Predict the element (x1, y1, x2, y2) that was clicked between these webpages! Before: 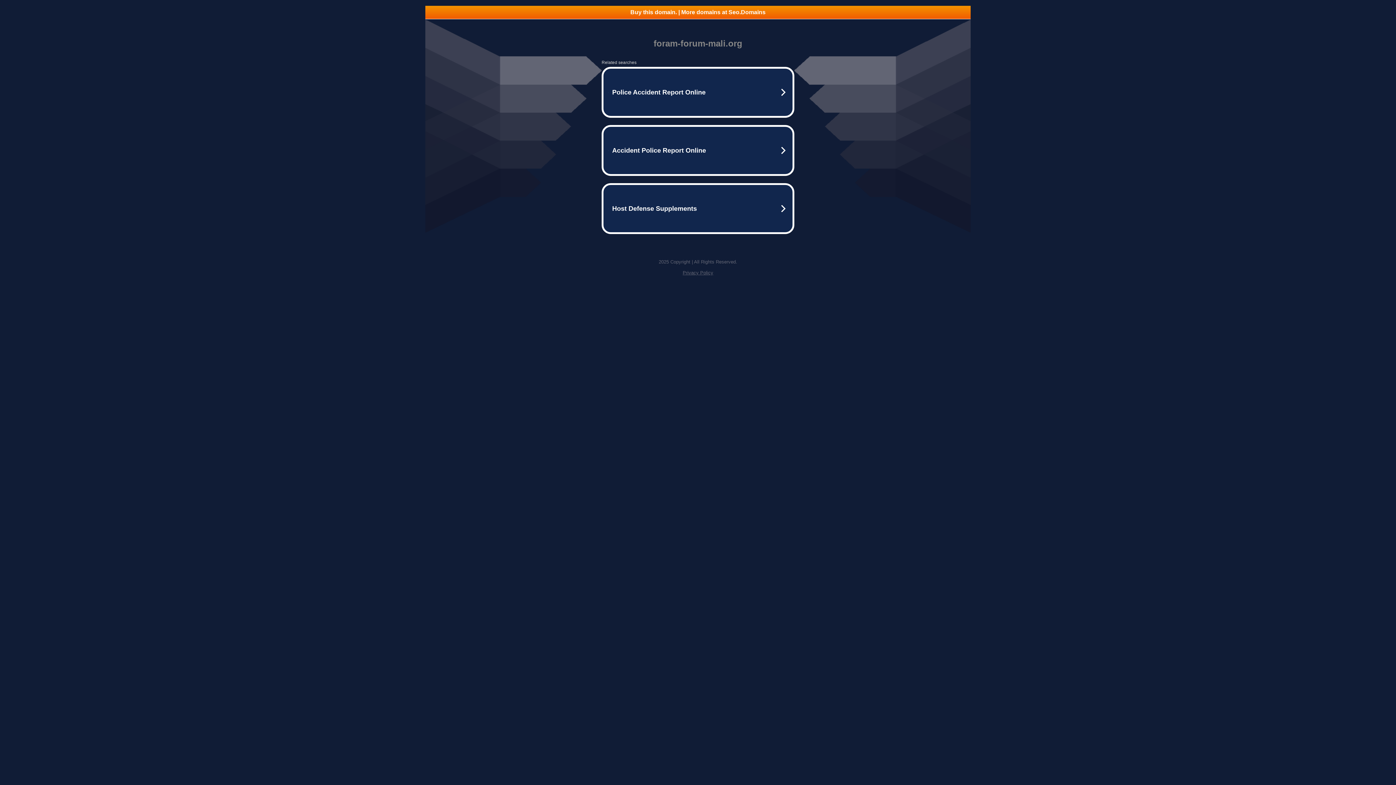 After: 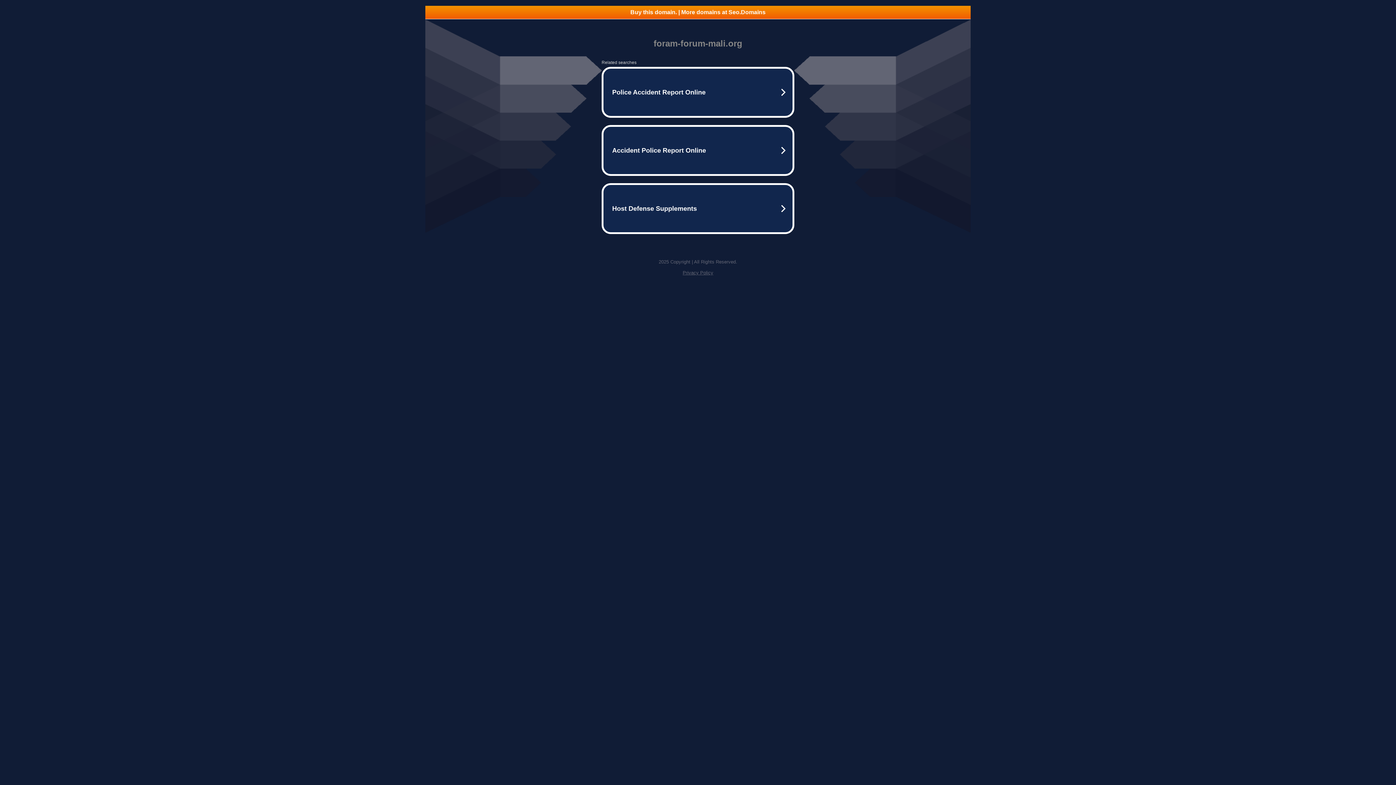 Action: bbox: (682, 270, 713, 275) label: Privacy Policy